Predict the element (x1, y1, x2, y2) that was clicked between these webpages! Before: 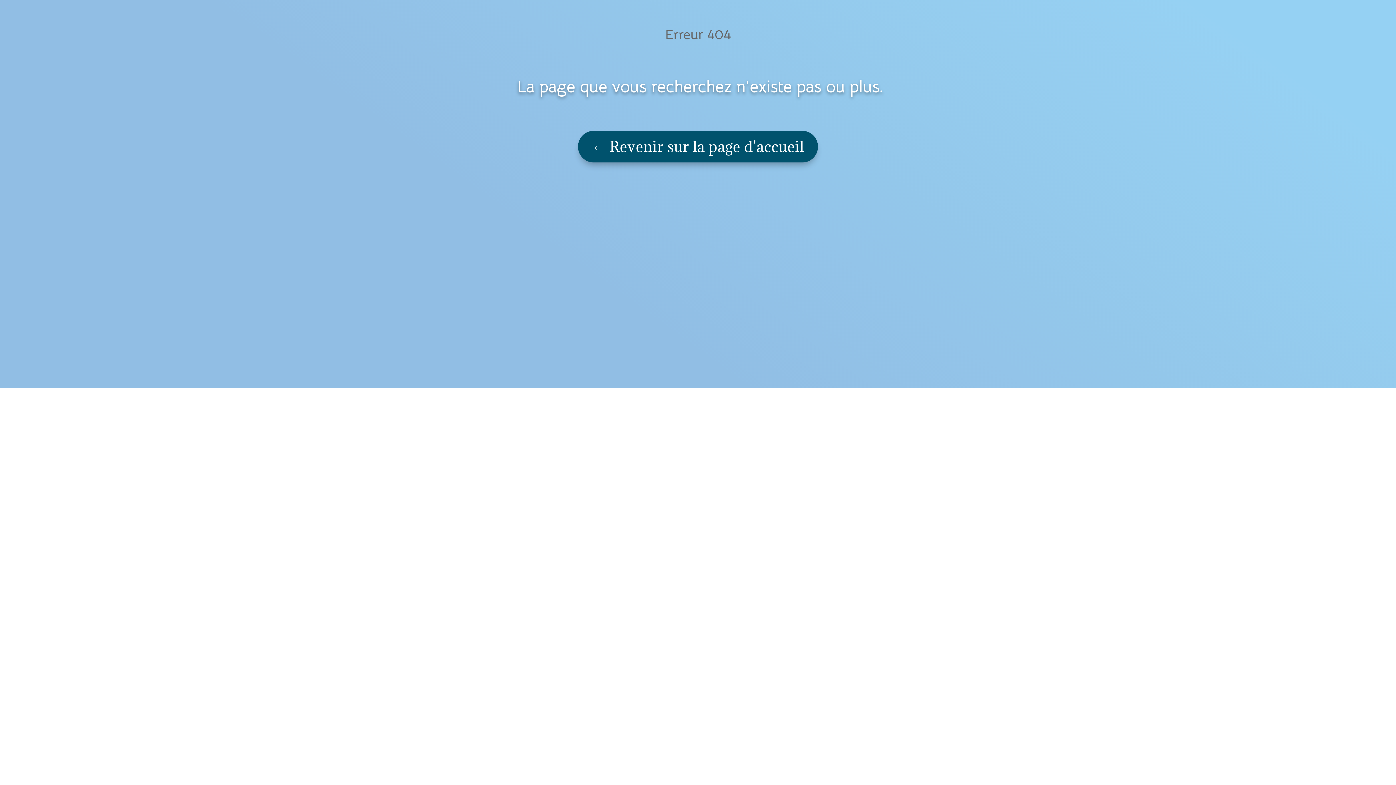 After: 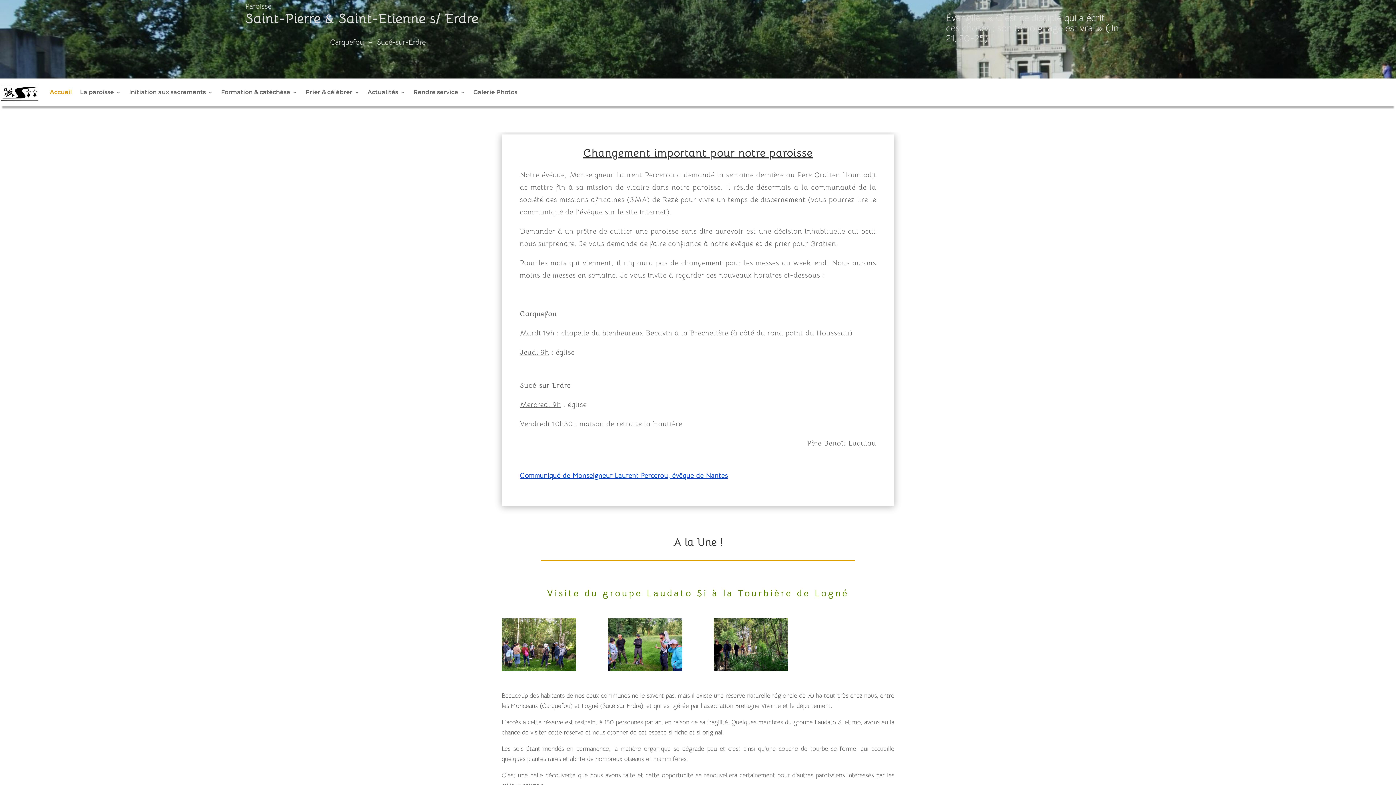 Action: bbox: (578, 130, 818, 162) label: ← Revenir sur la page d'accueil